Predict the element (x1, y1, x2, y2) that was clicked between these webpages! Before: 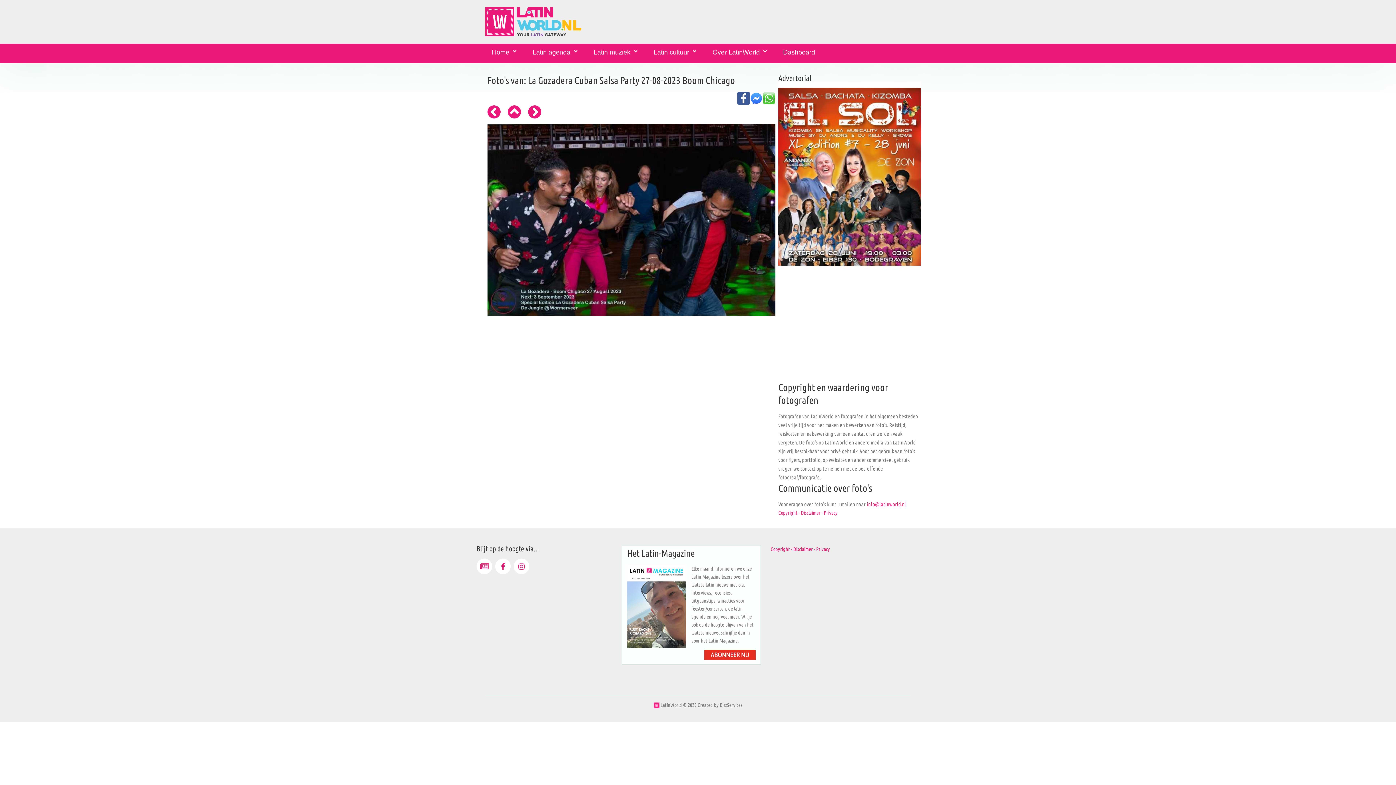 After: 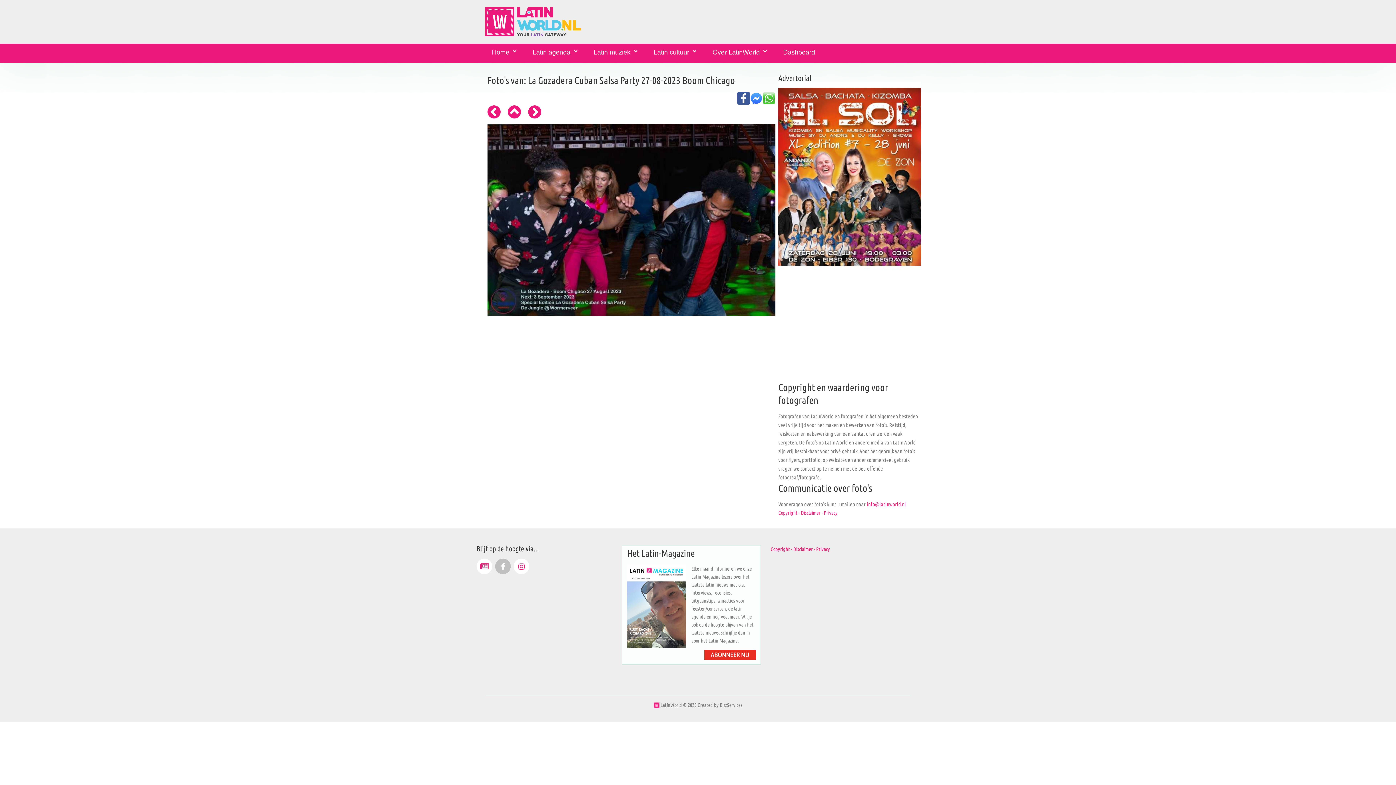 Action: bbox: (495, 559, 510, 574)